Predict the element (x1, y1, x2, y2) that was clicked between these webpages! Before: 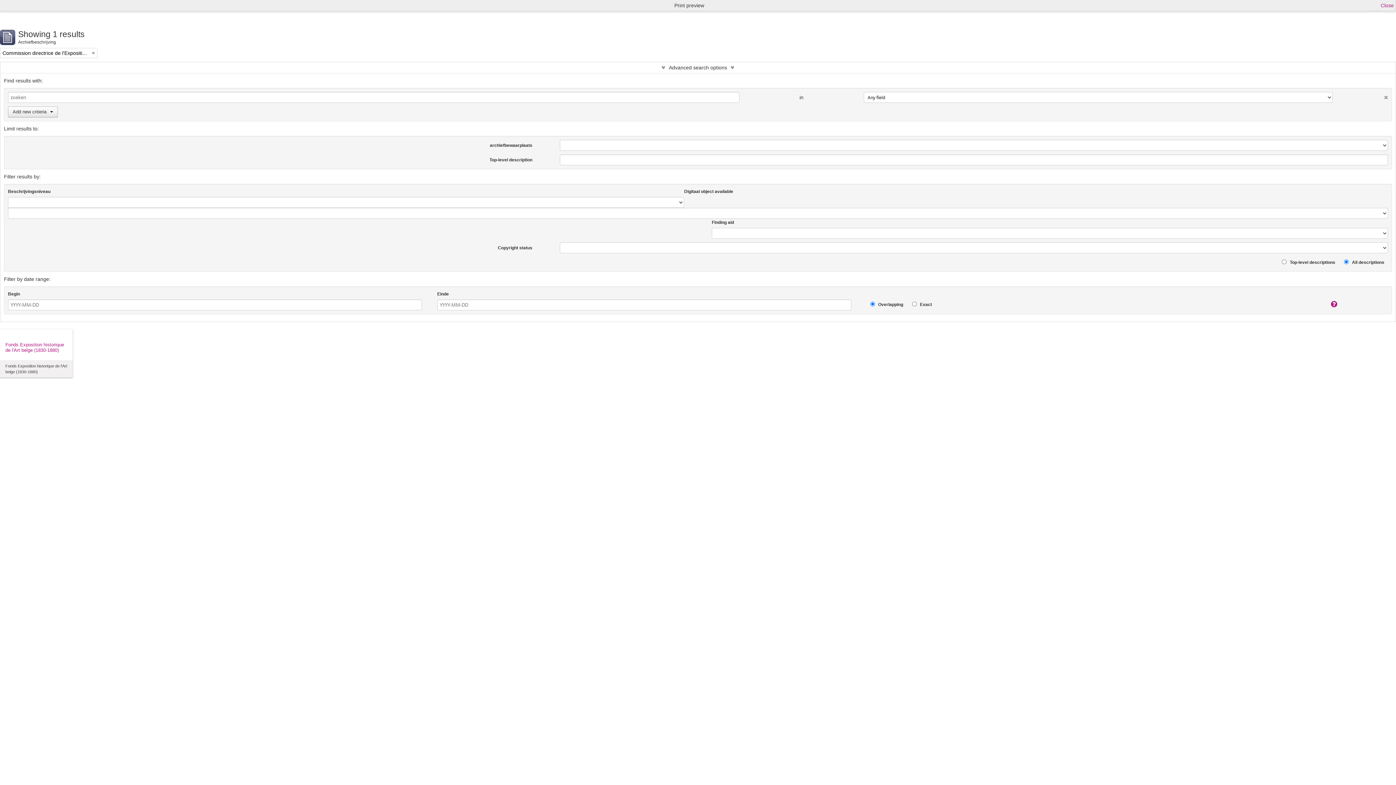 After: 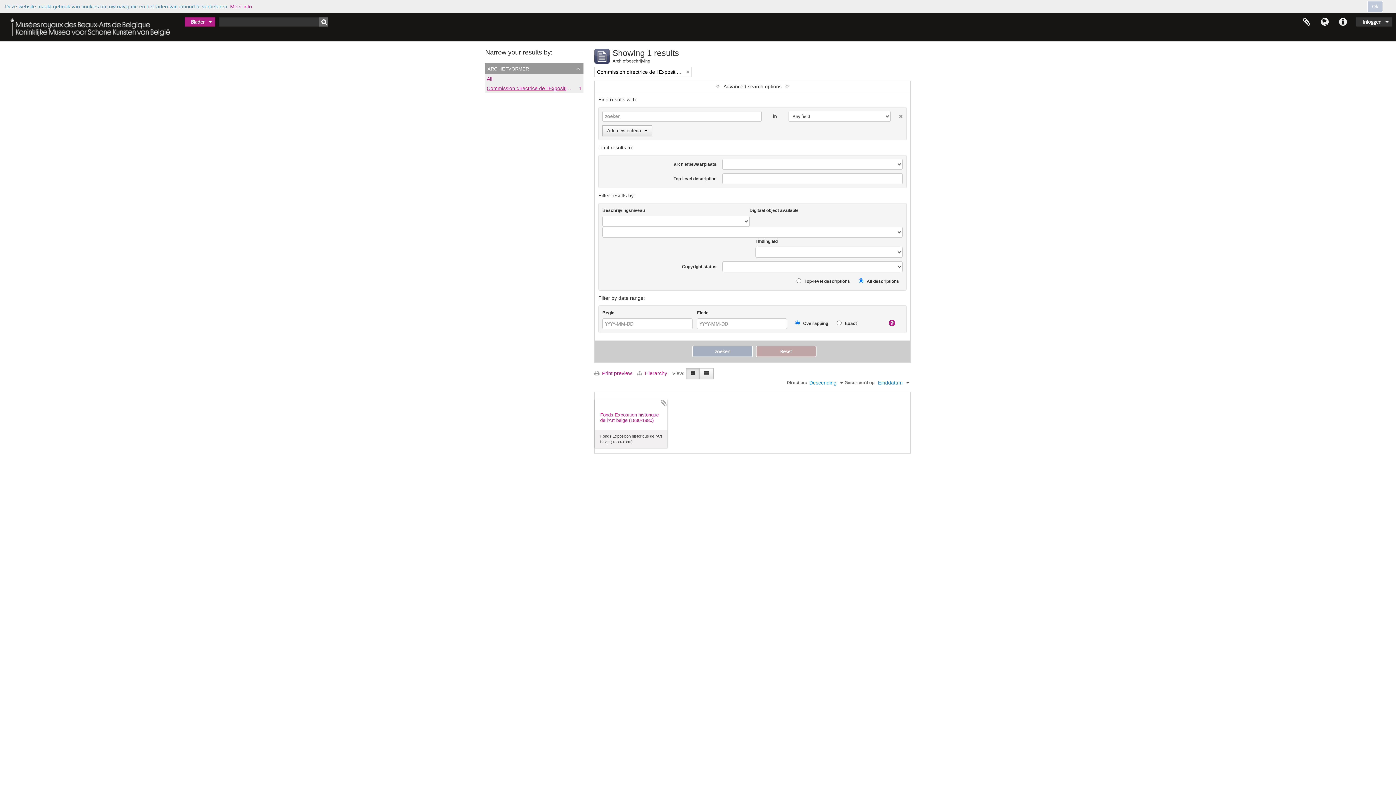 Action: label: Close bbox: (1381, 1, 1394, 9)